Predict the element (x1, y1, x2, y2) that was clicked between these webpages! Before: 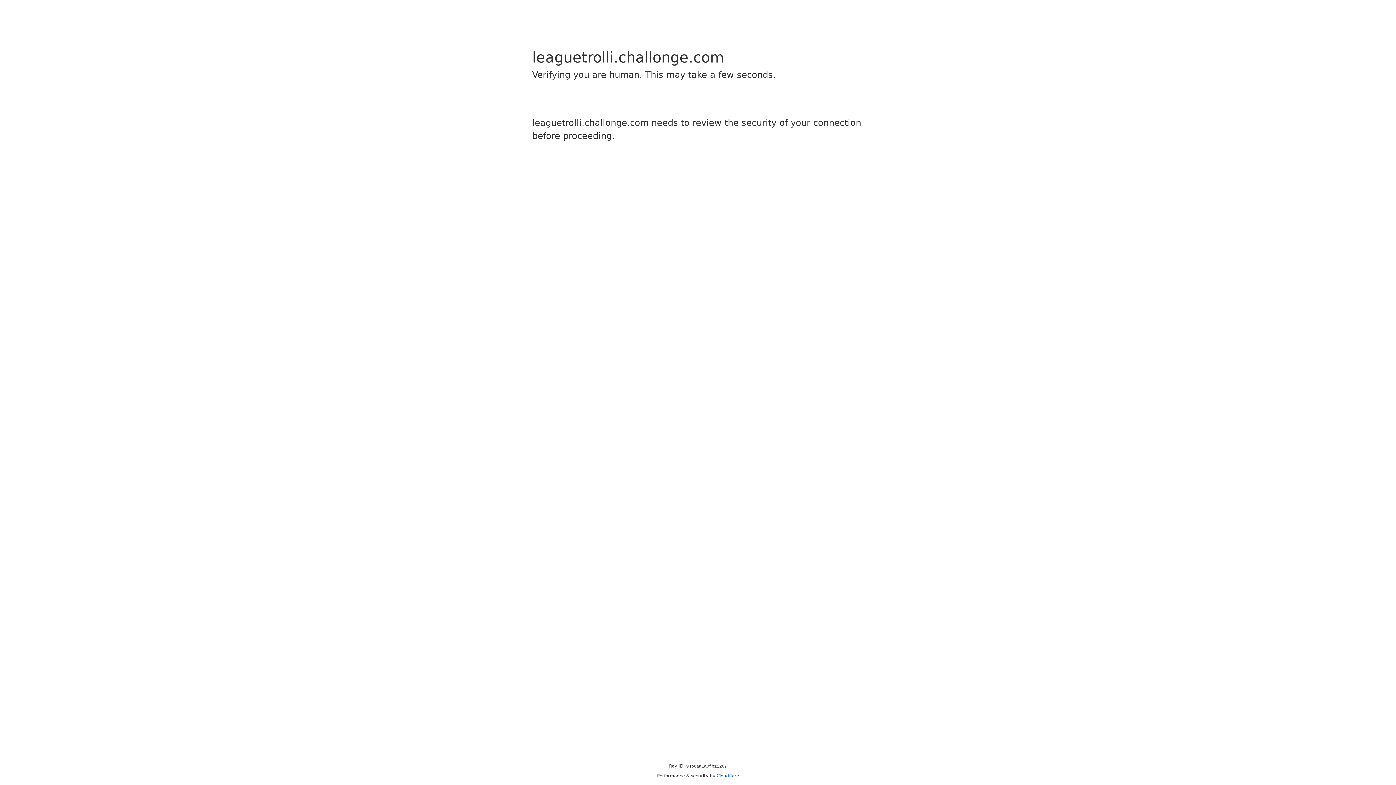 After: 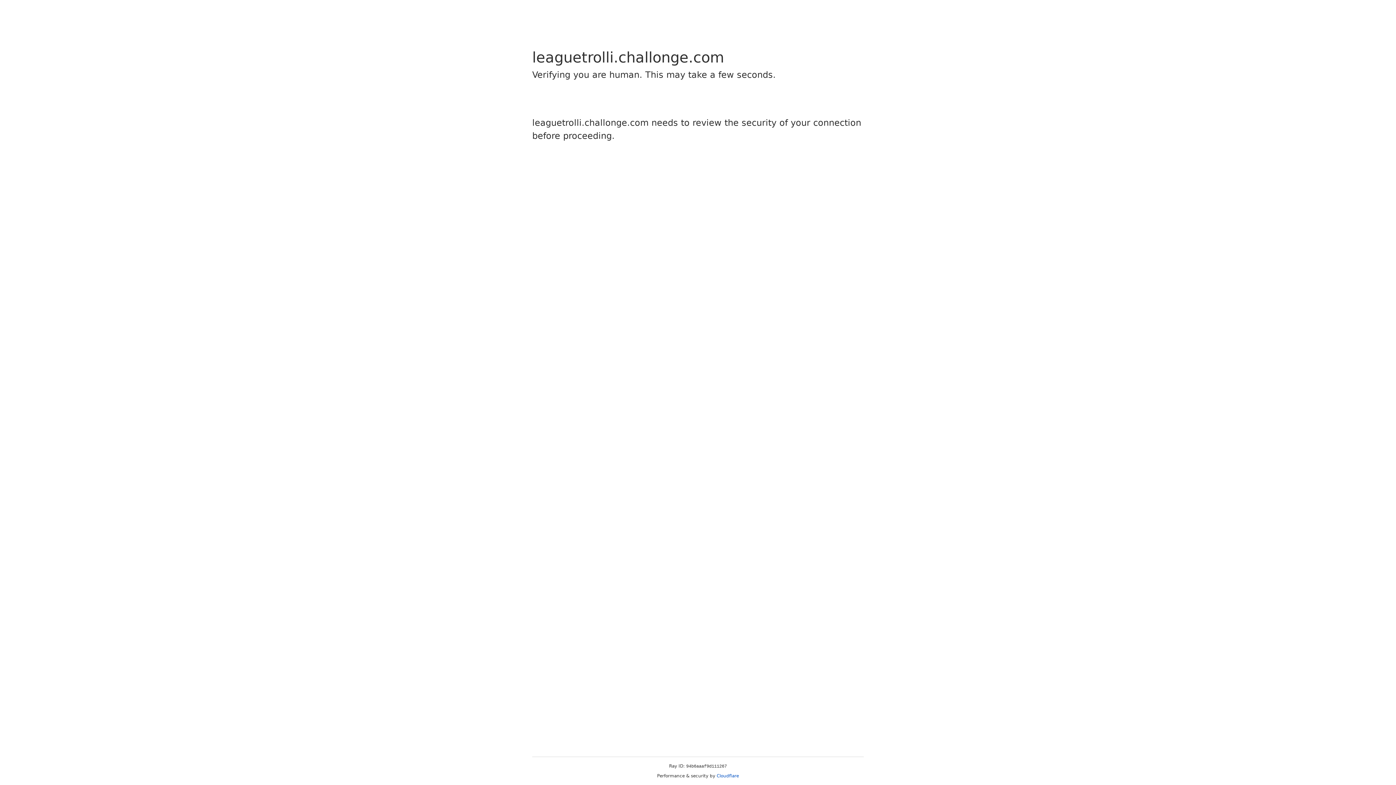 Action: bbox: (716, 773, 739, 778) label: Cloudflare